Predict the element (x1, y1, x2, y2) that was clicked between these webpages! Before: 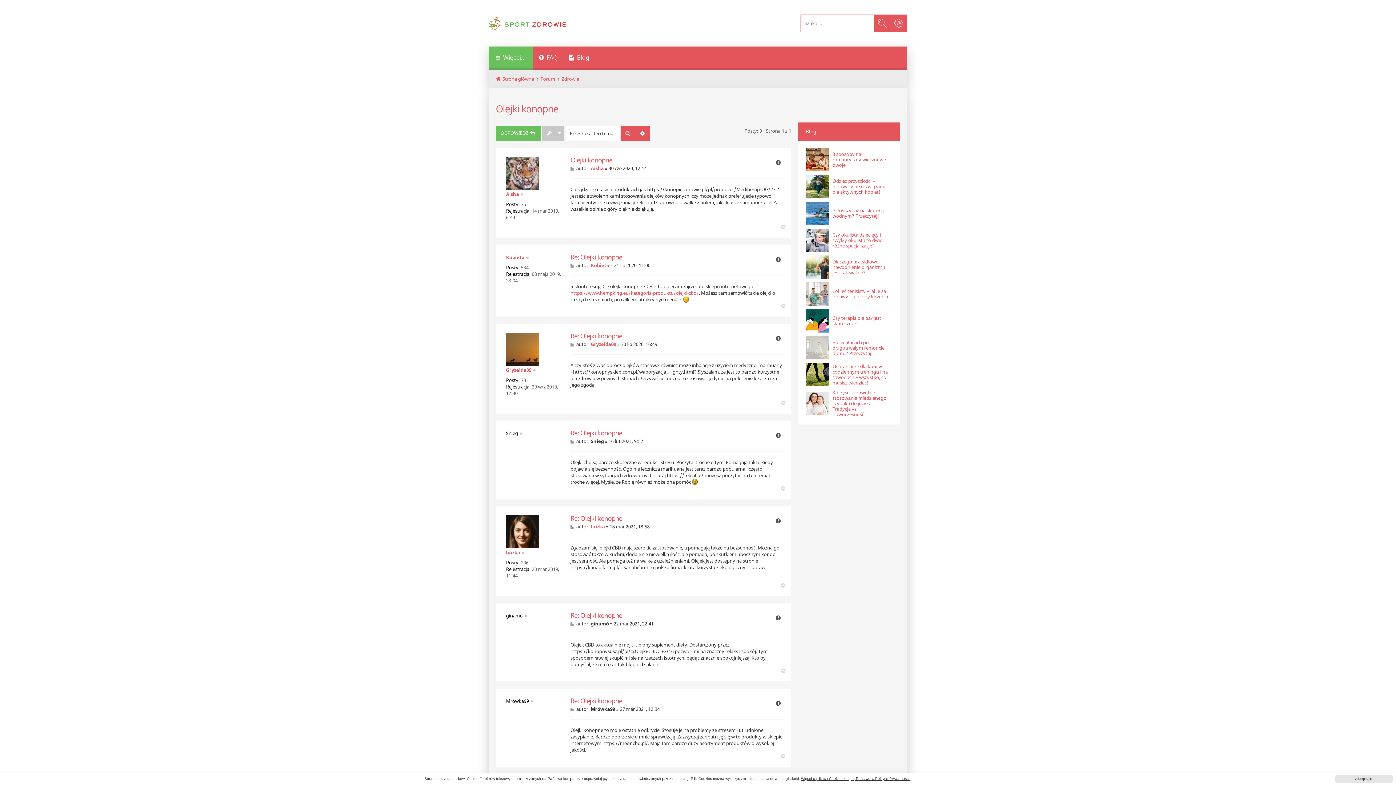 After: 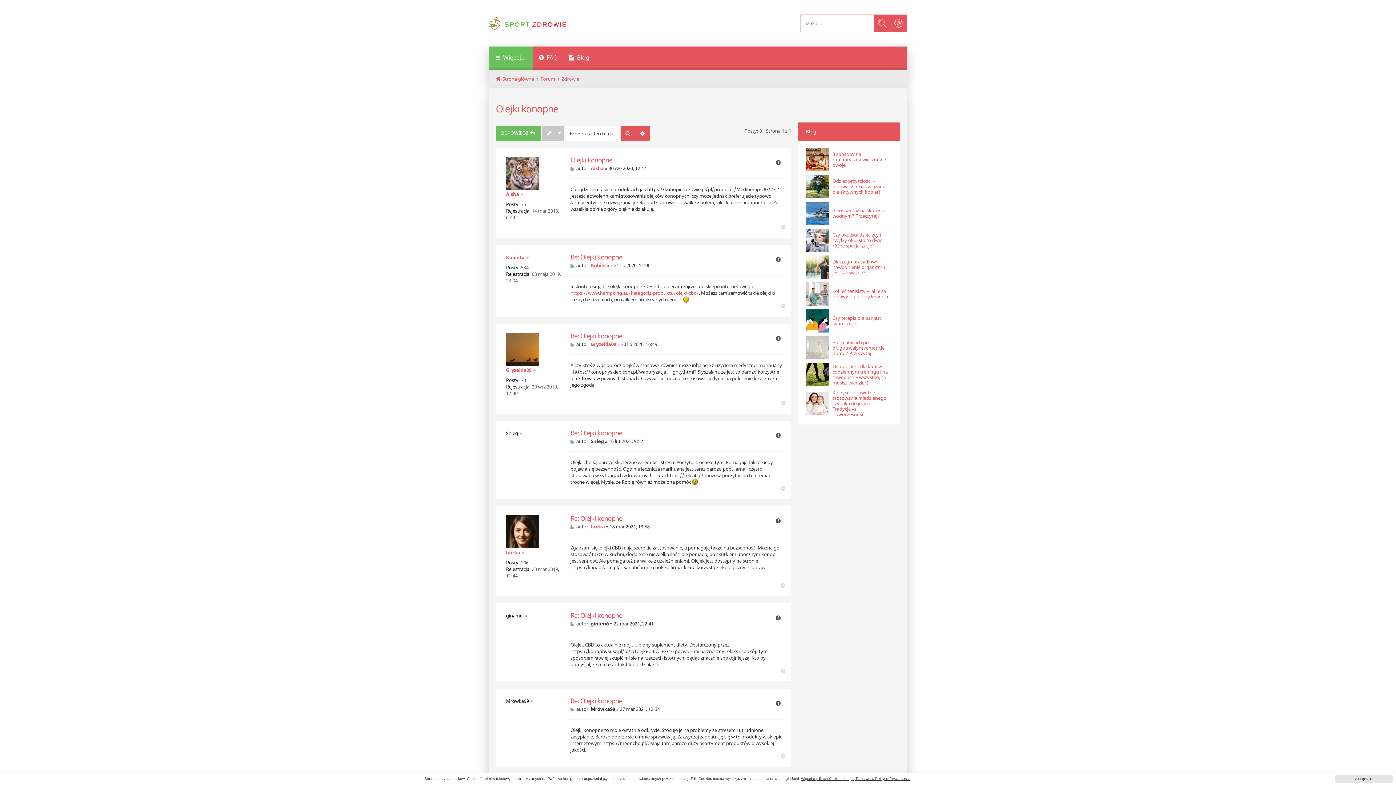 Action: label: Na górę bbox: (781, 668, 787, 674)